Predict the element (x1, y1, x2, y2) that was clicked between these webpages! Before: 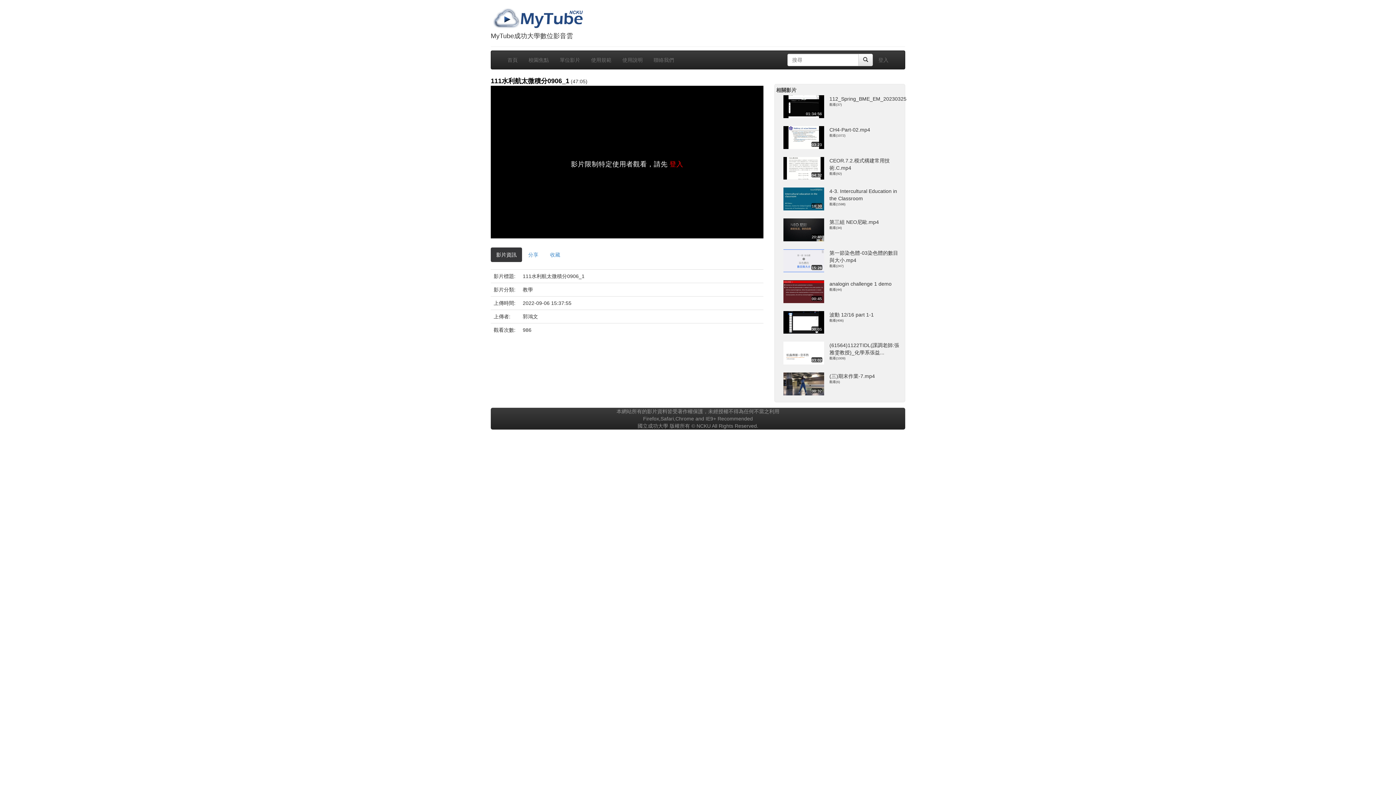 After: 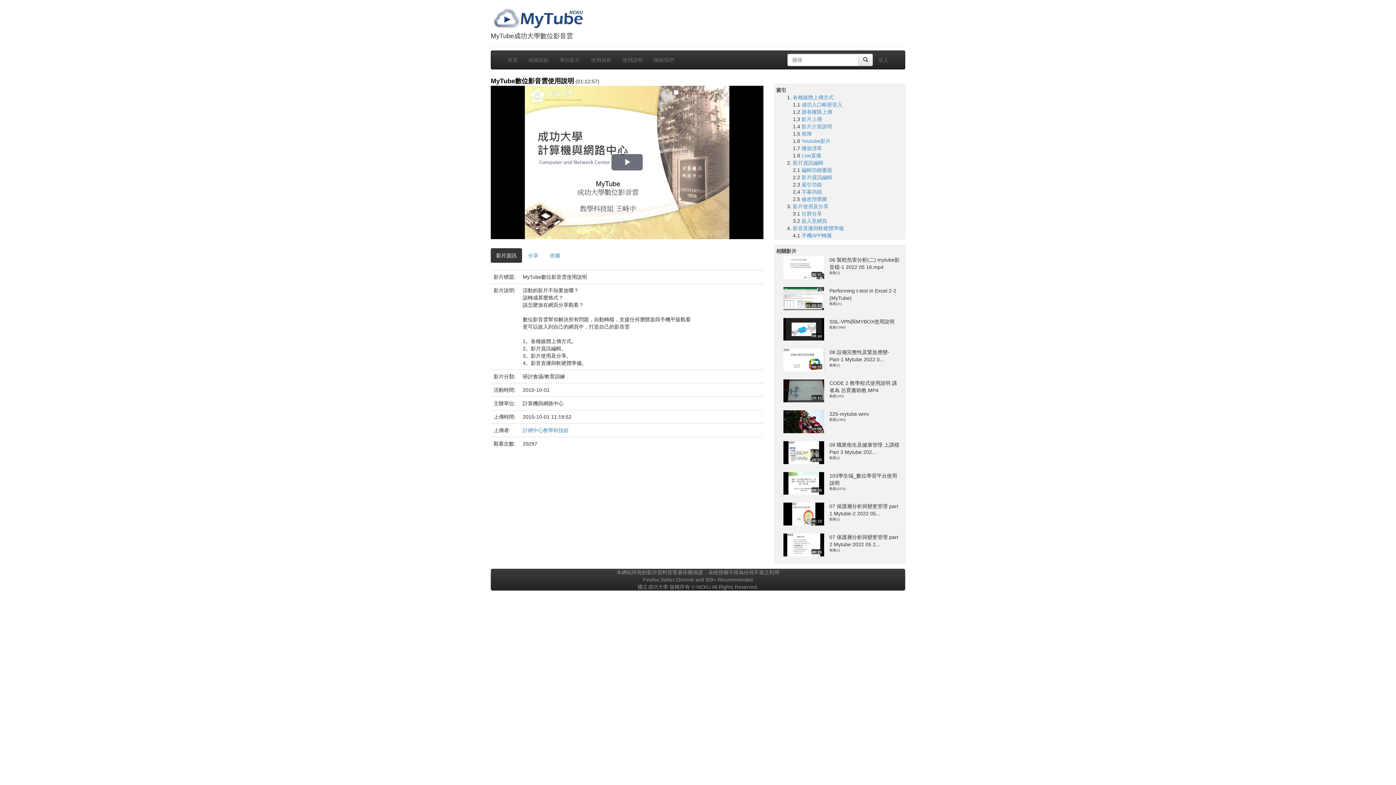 Action: bbox: (617, 50, 648, 69) label: 使用說明